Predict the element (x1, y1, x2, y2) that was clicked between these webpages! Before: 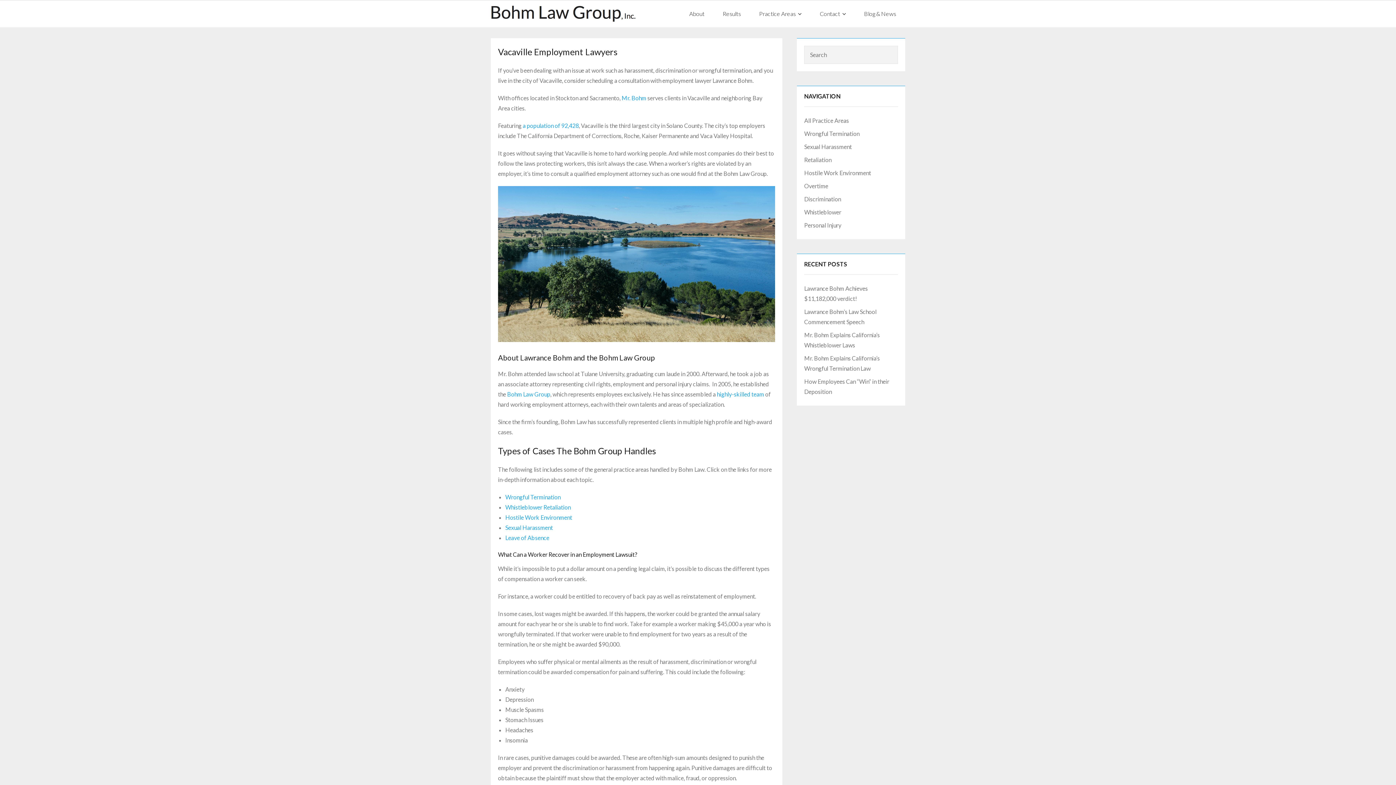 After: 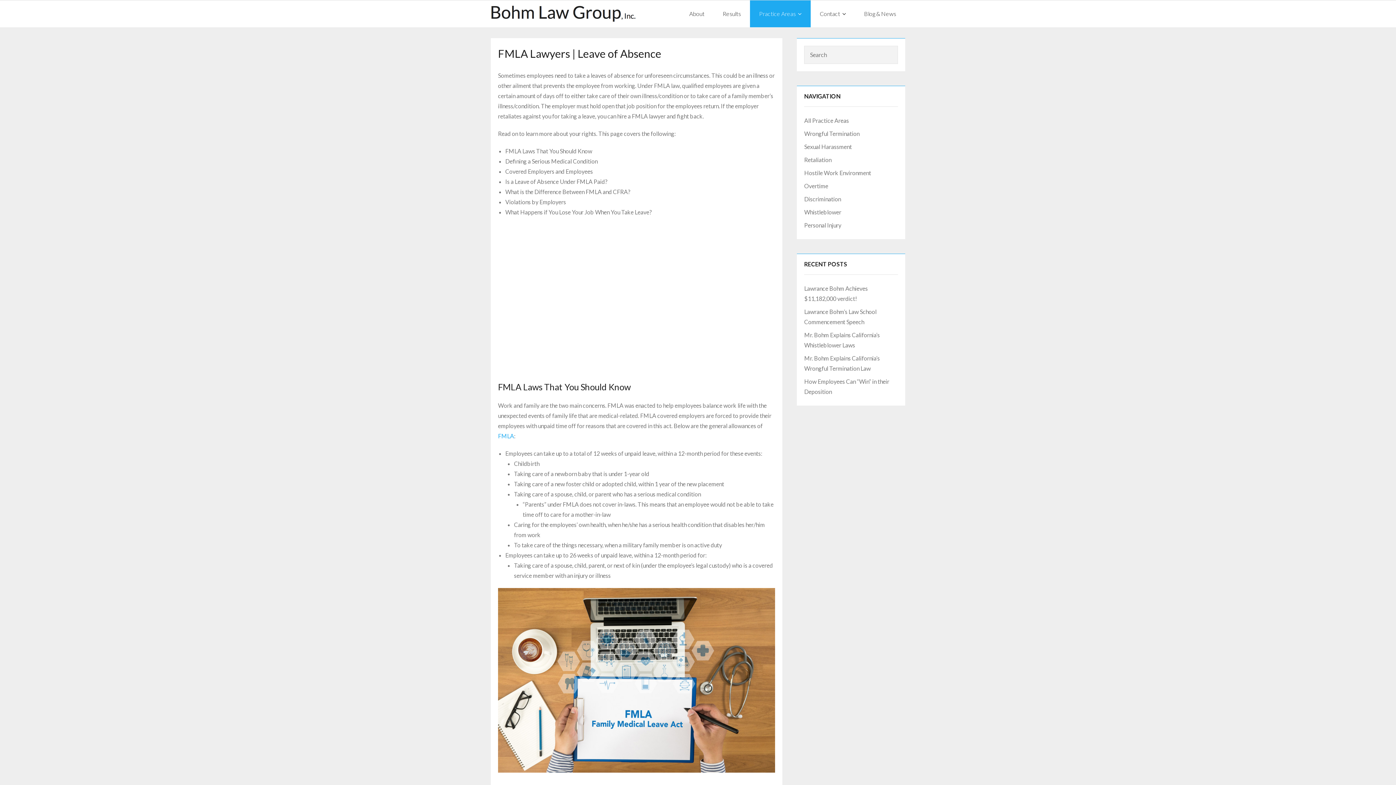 Action: bbox: (505, 534, 549, 541) label: Leave of Absence